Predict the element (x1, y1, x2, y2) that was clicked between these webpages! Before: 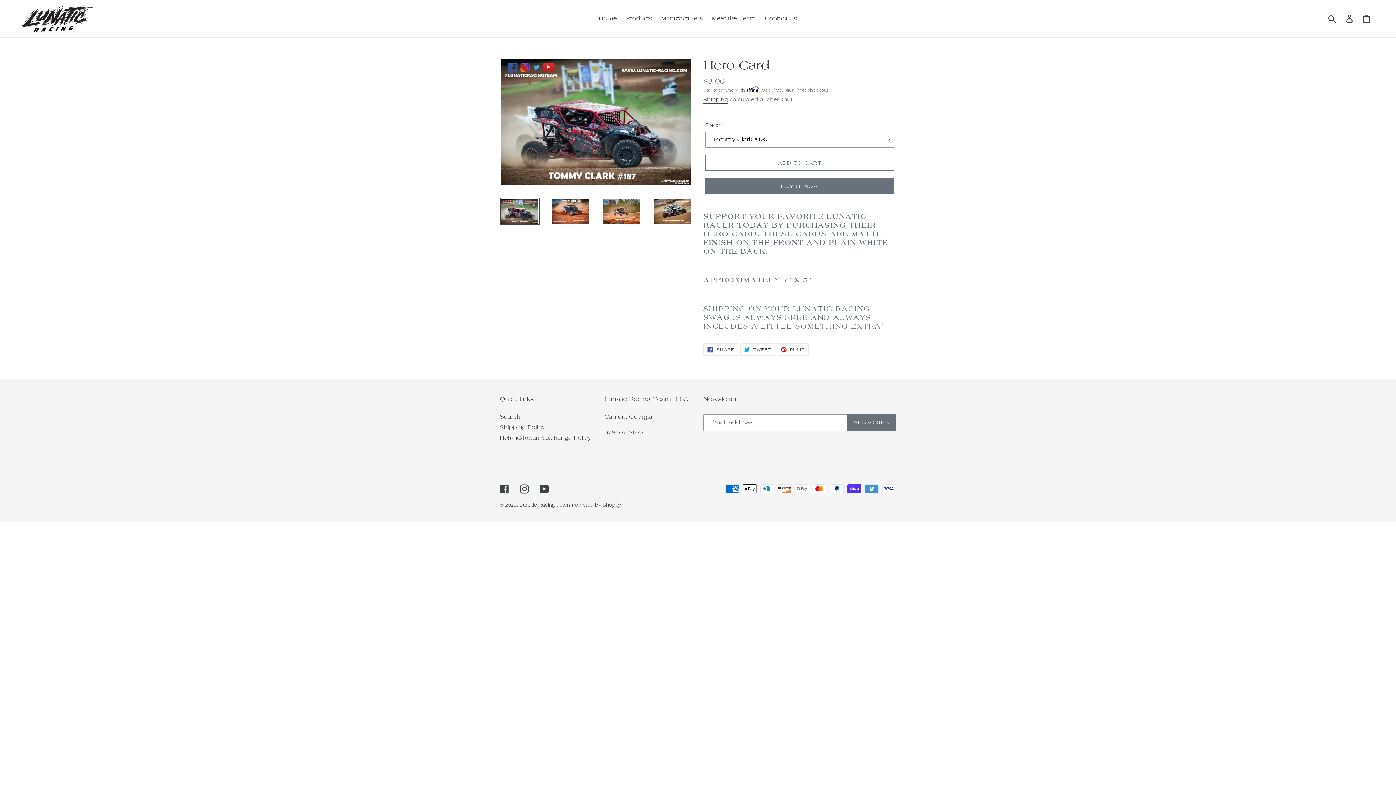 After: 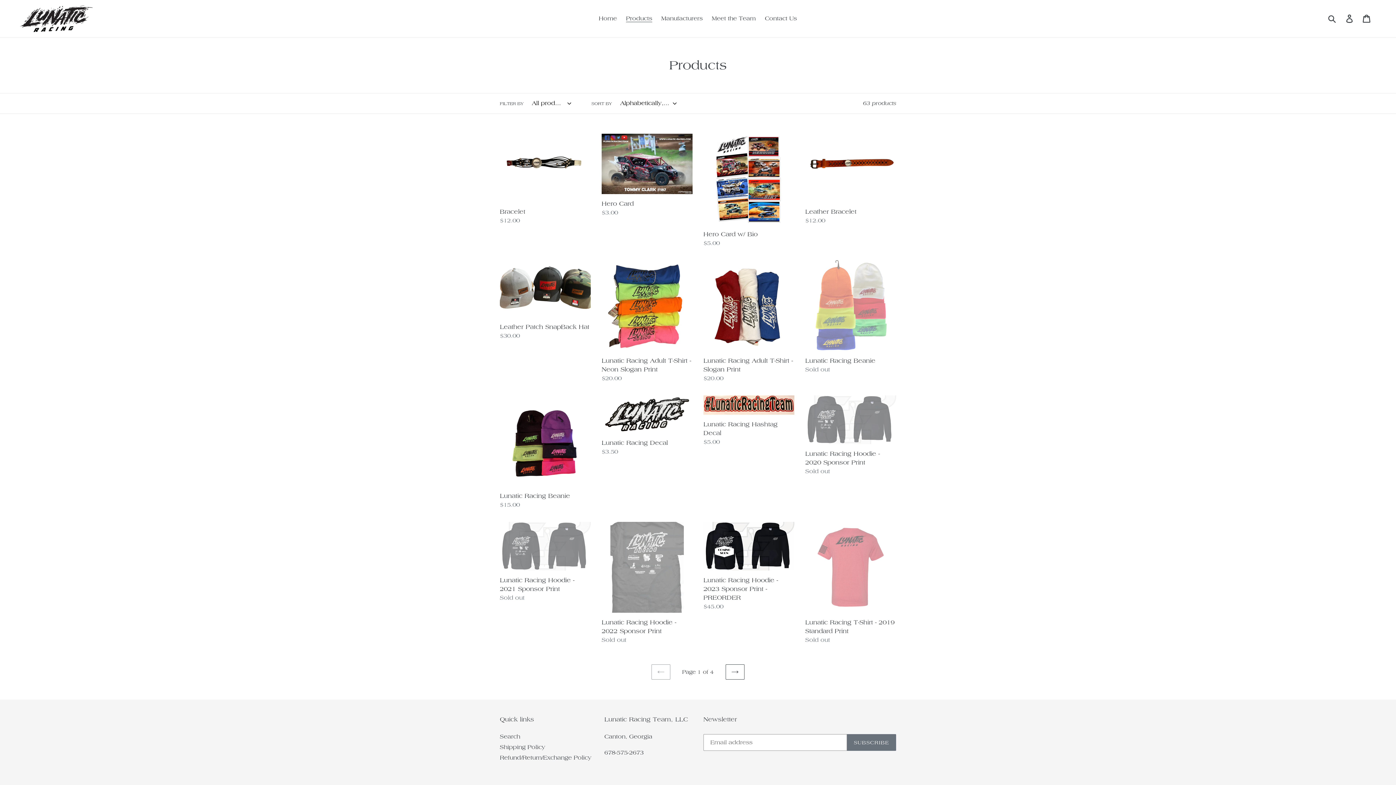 Action: label: Products bbox: (622, 13, 656, 24)